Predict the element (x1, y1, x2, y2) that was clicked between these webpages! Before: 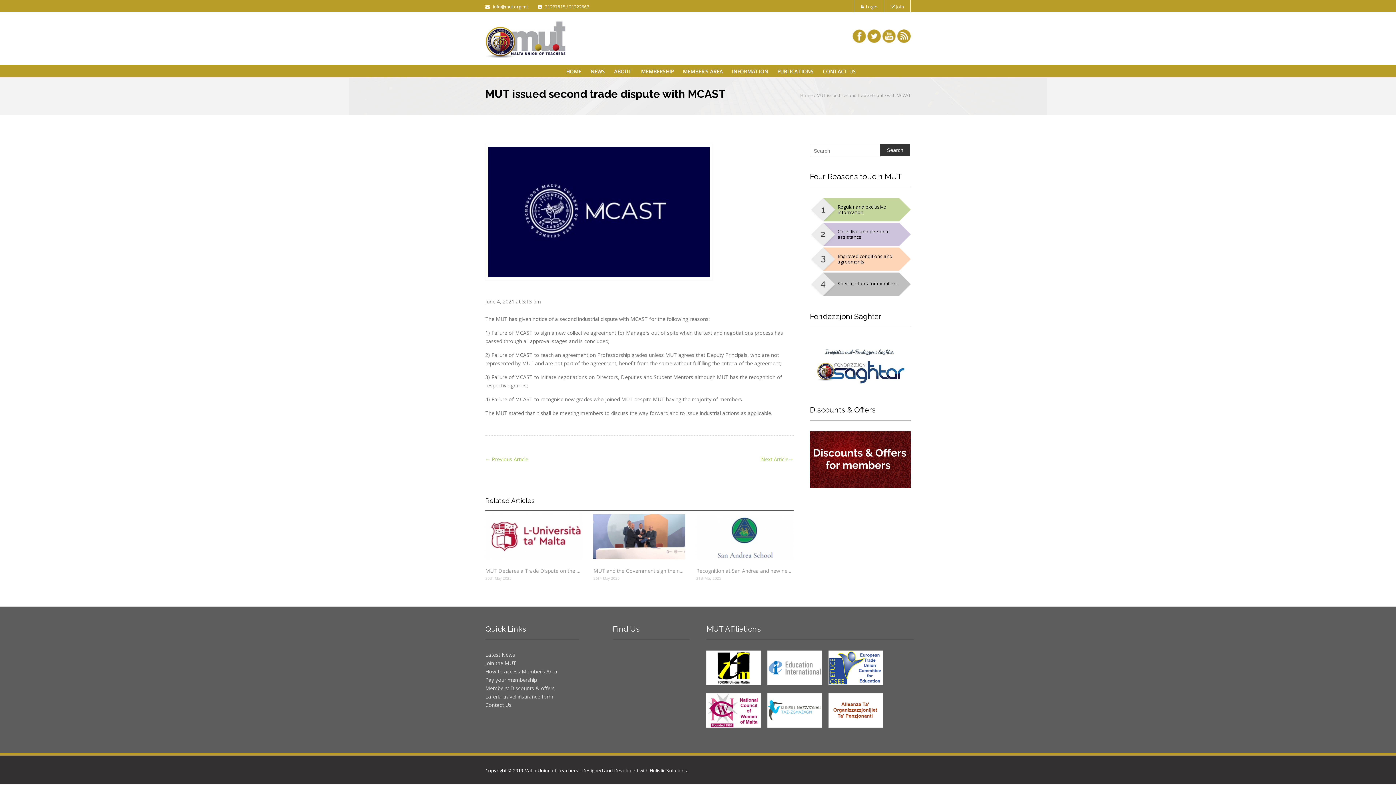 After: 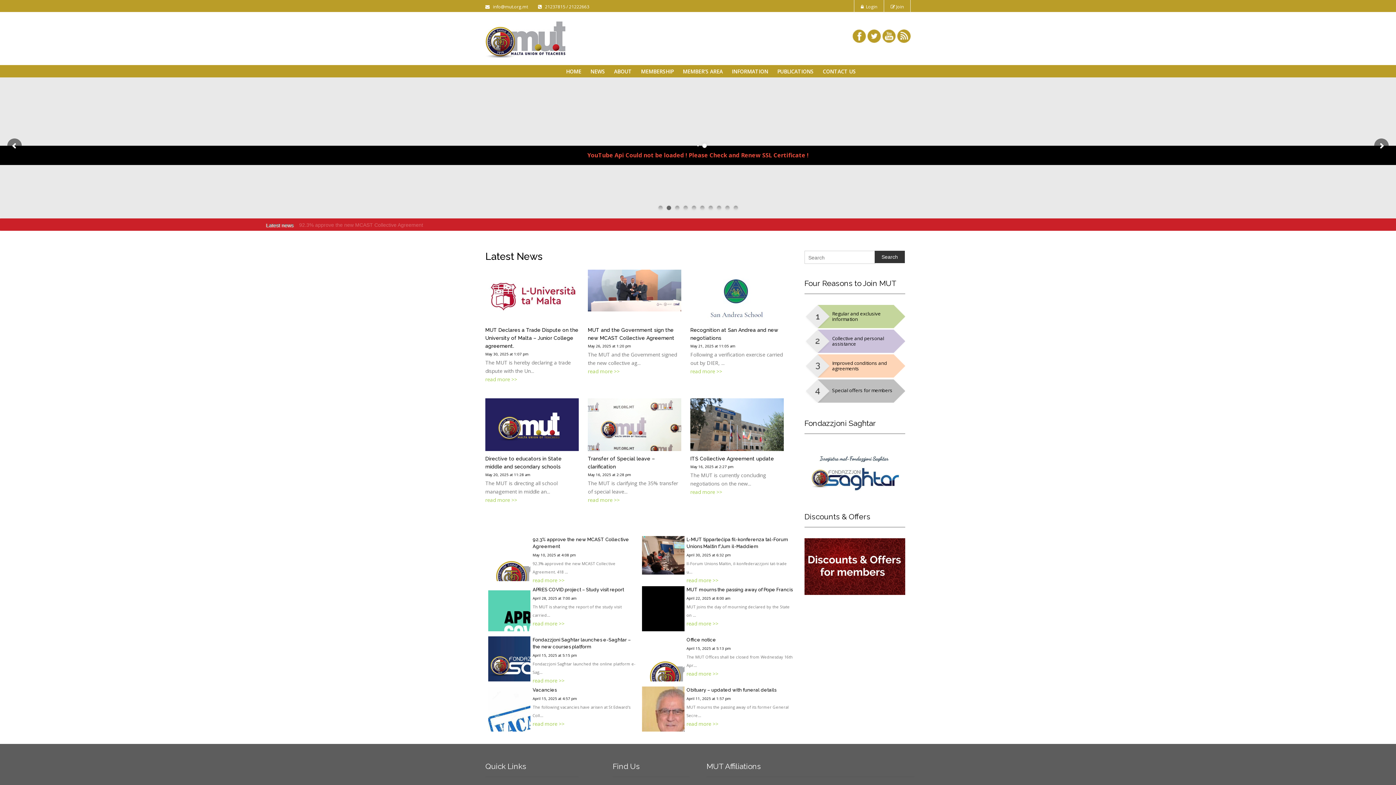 Action: bbox: (485, 21, 570, 57)